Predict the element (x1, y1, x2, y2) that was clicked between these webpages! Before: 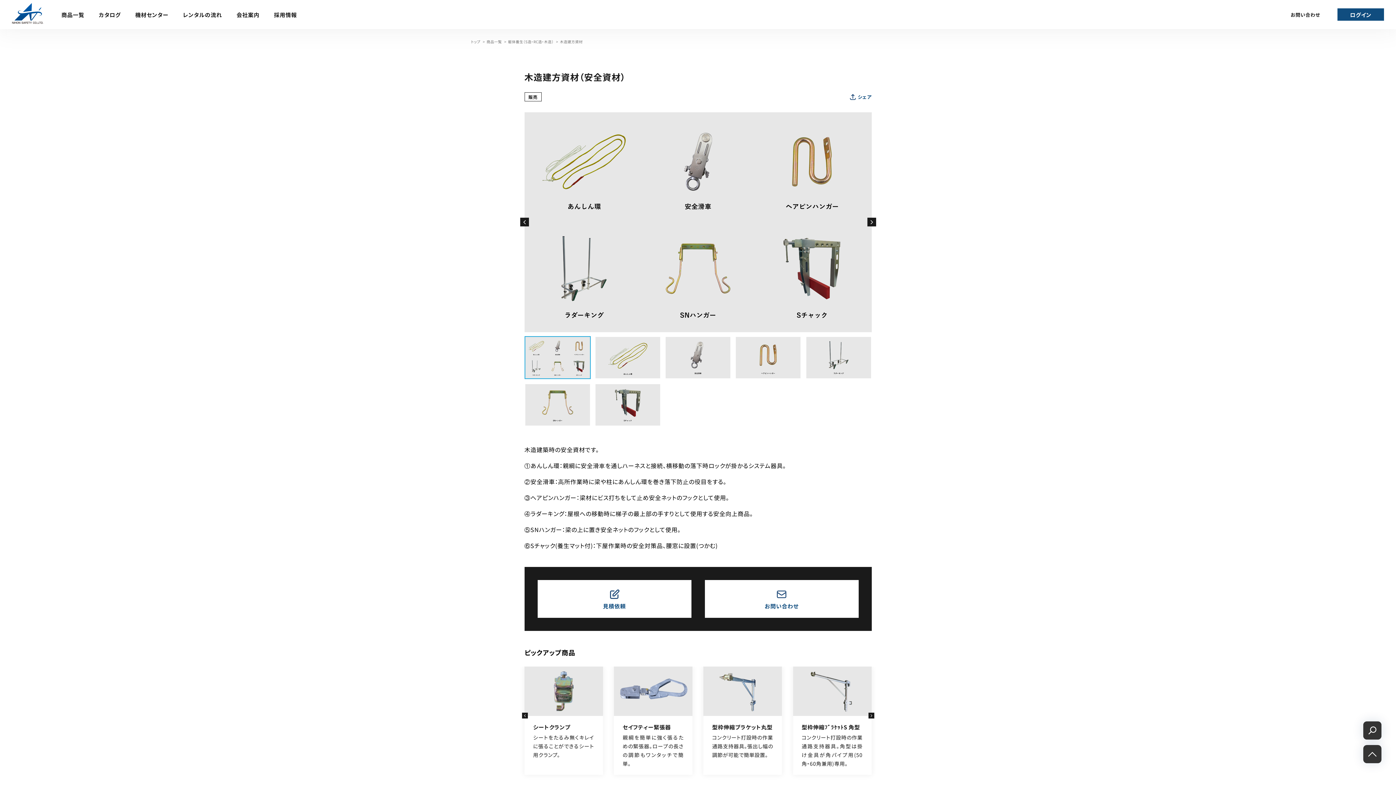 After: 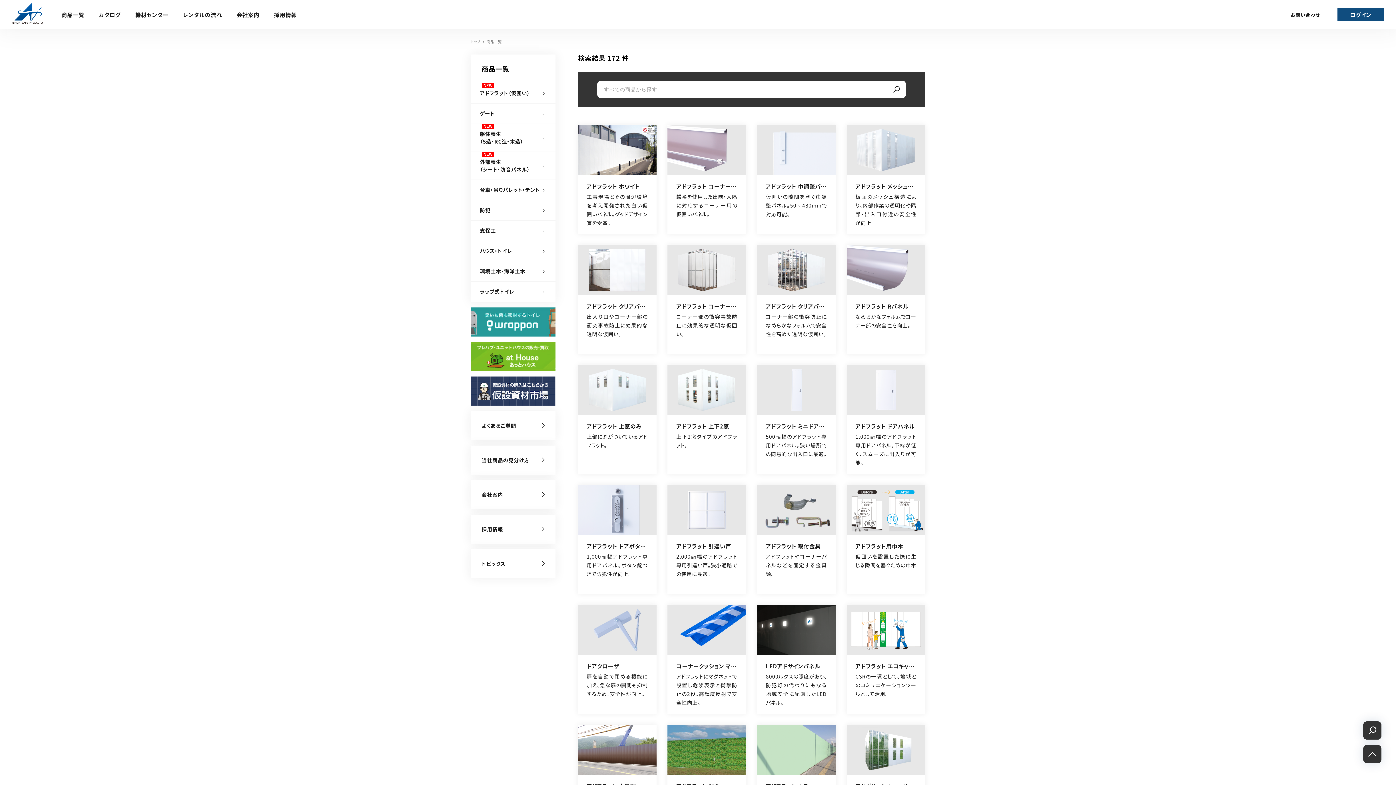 Action: label: 商品一覧 bbox: (486, 38, 502, 44)